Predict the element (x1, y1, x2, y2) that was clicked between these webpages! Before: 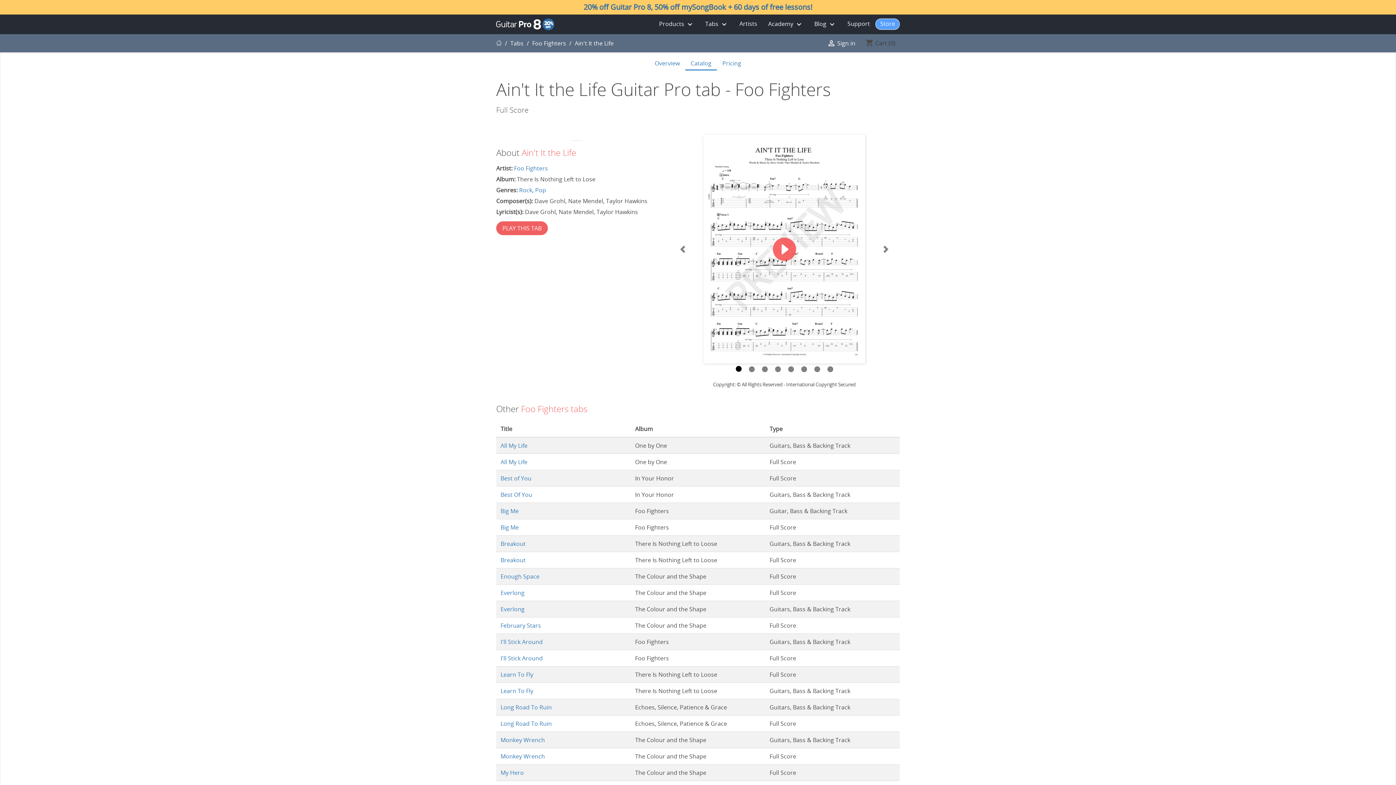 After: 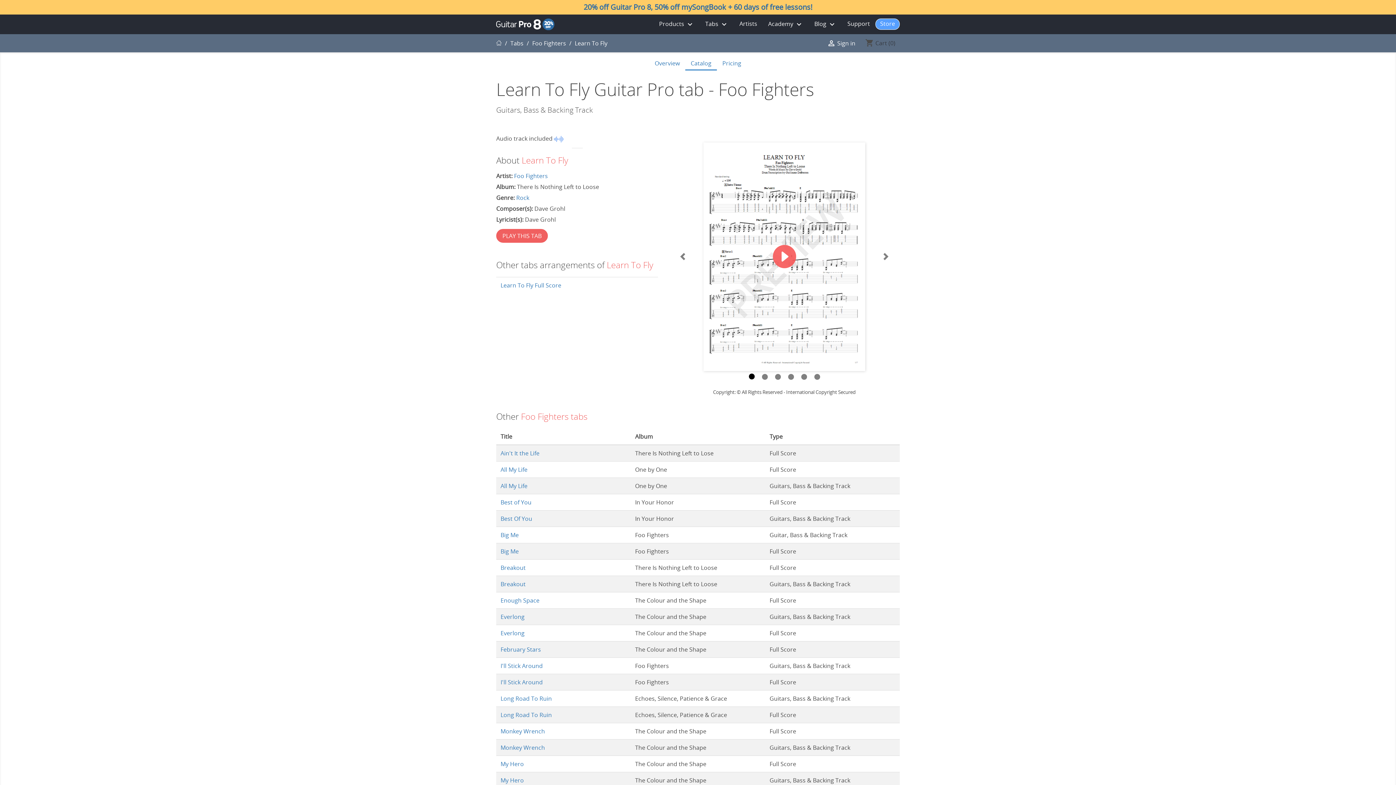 Action: label: Learn To Fly bbox: (500, 687, 533, 695)